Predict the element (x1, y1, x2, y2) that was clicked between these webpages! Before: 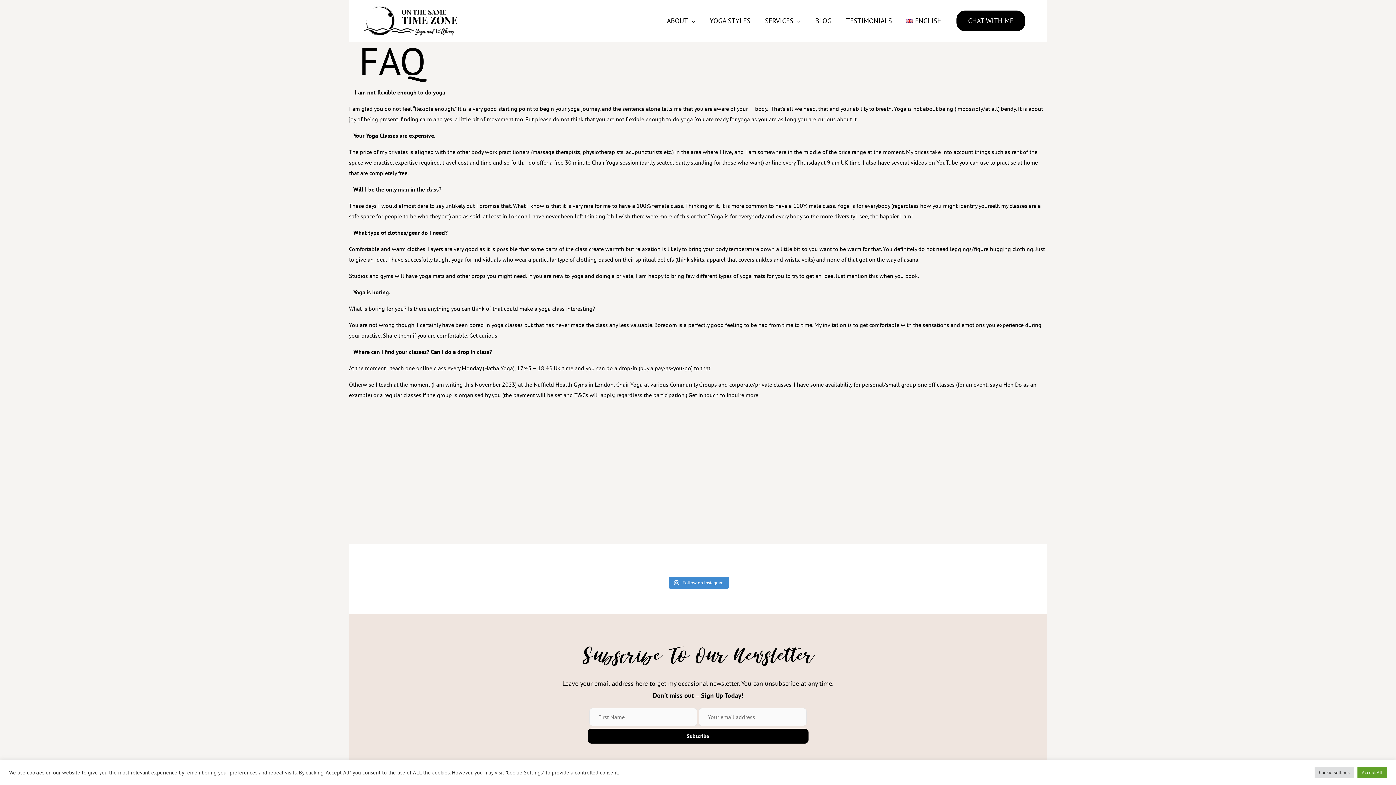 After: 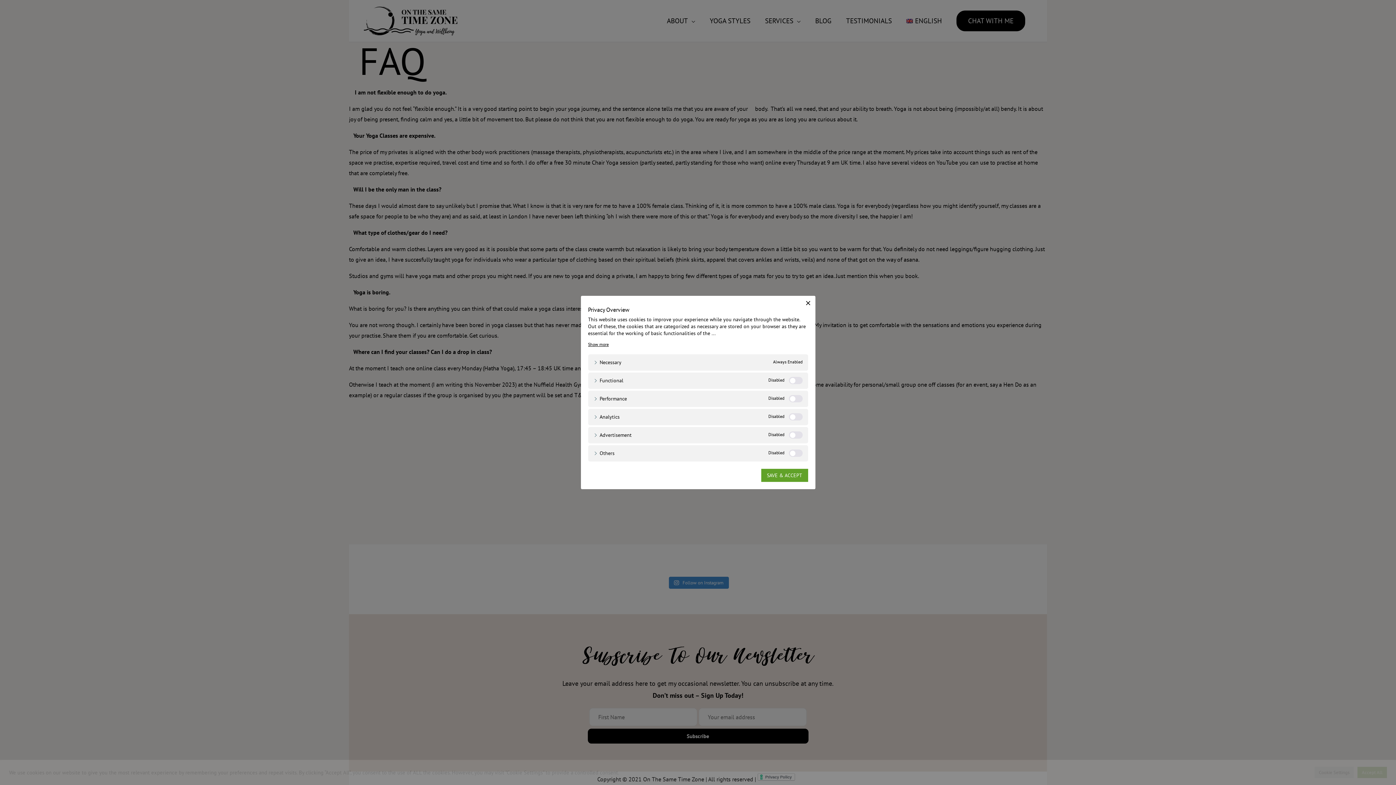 Action: label: Cookie Settings bbox: (1314, 767, 1354, 778)